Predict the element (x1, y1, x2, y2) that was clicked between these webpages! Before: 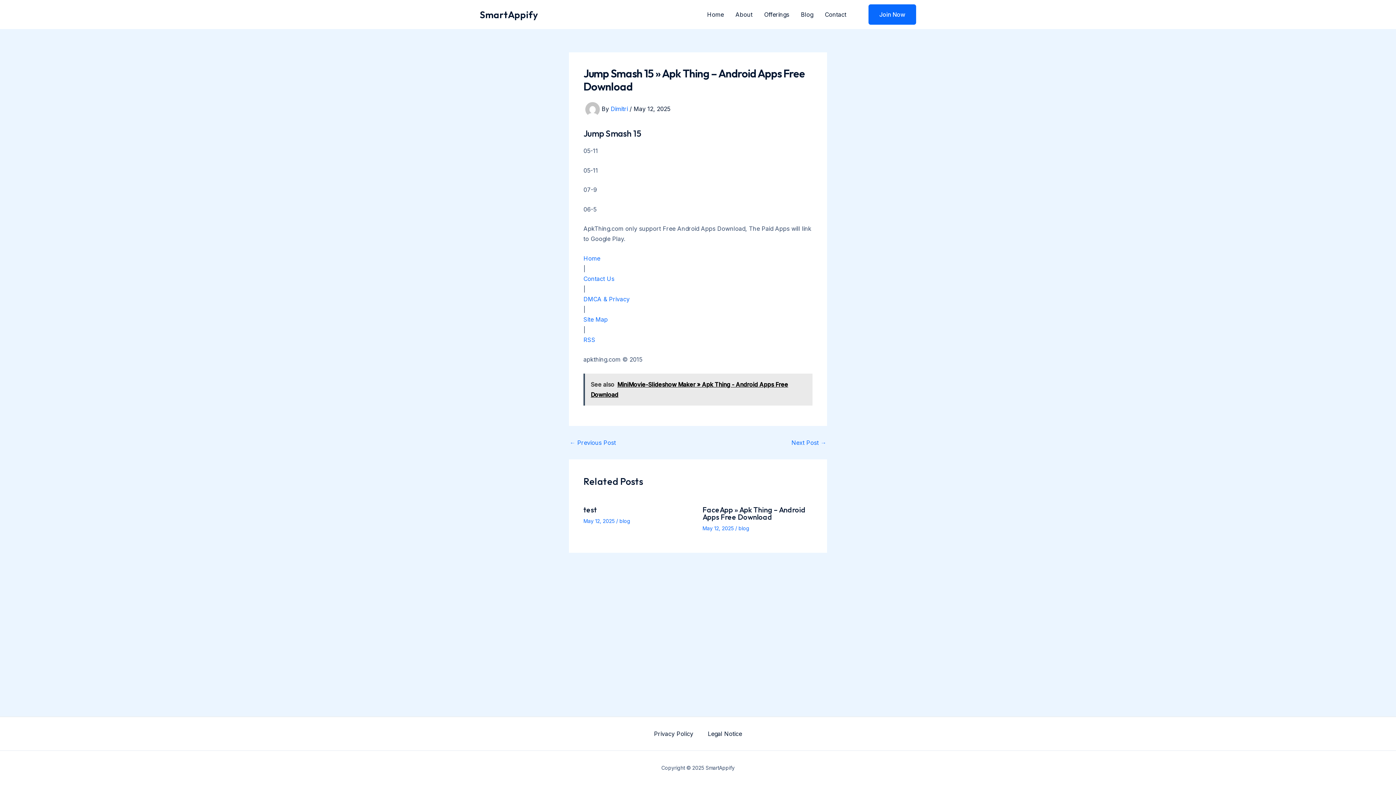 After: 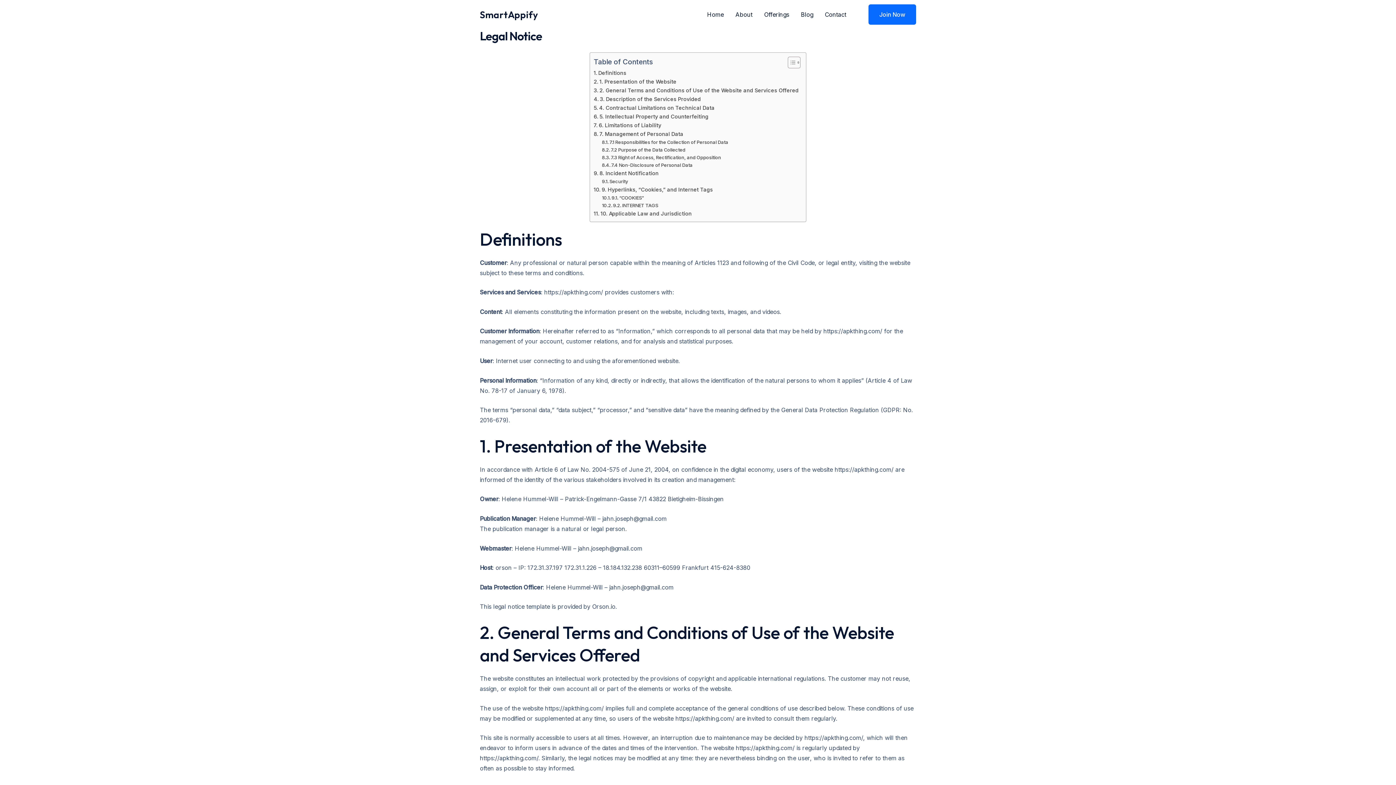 Action: label: Legal Notice bbox: (700, 729, 749, 739)